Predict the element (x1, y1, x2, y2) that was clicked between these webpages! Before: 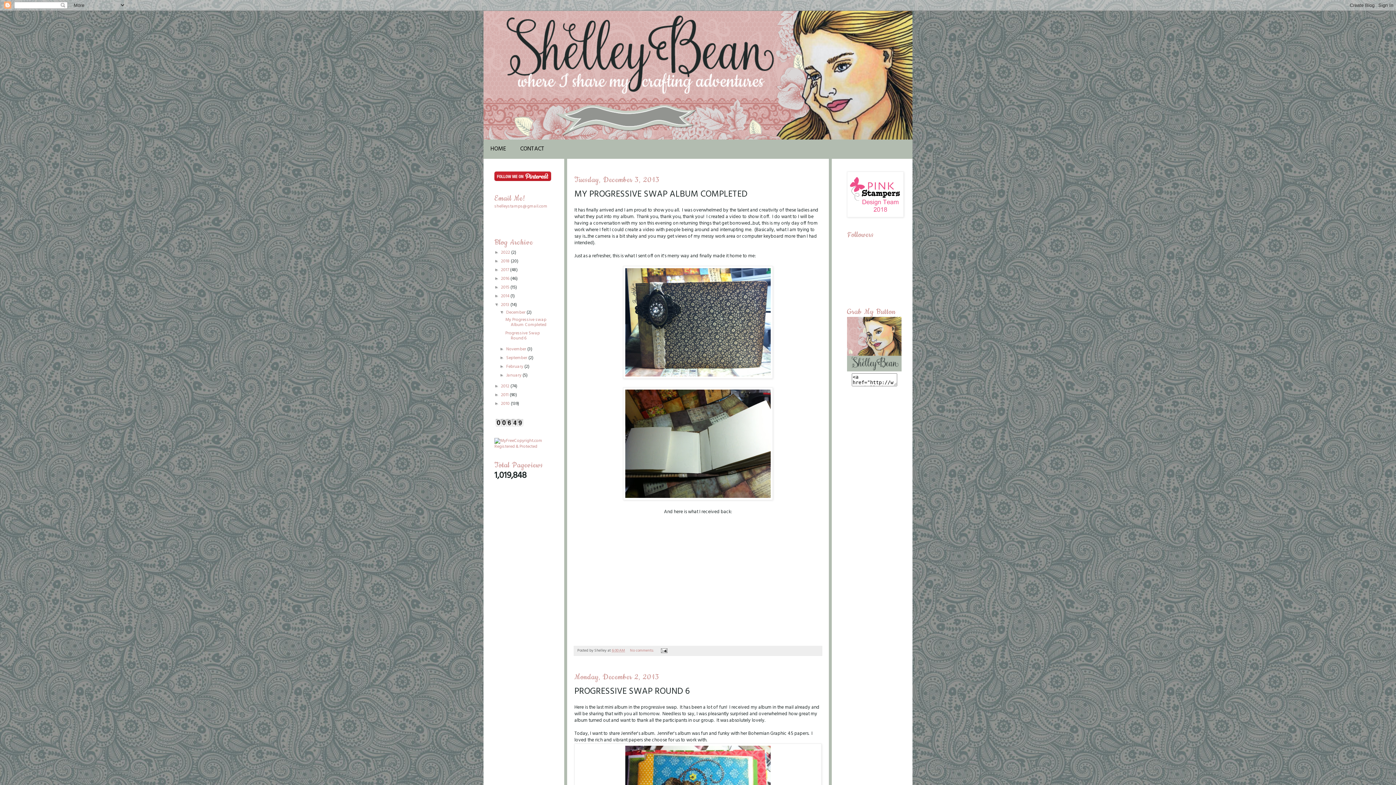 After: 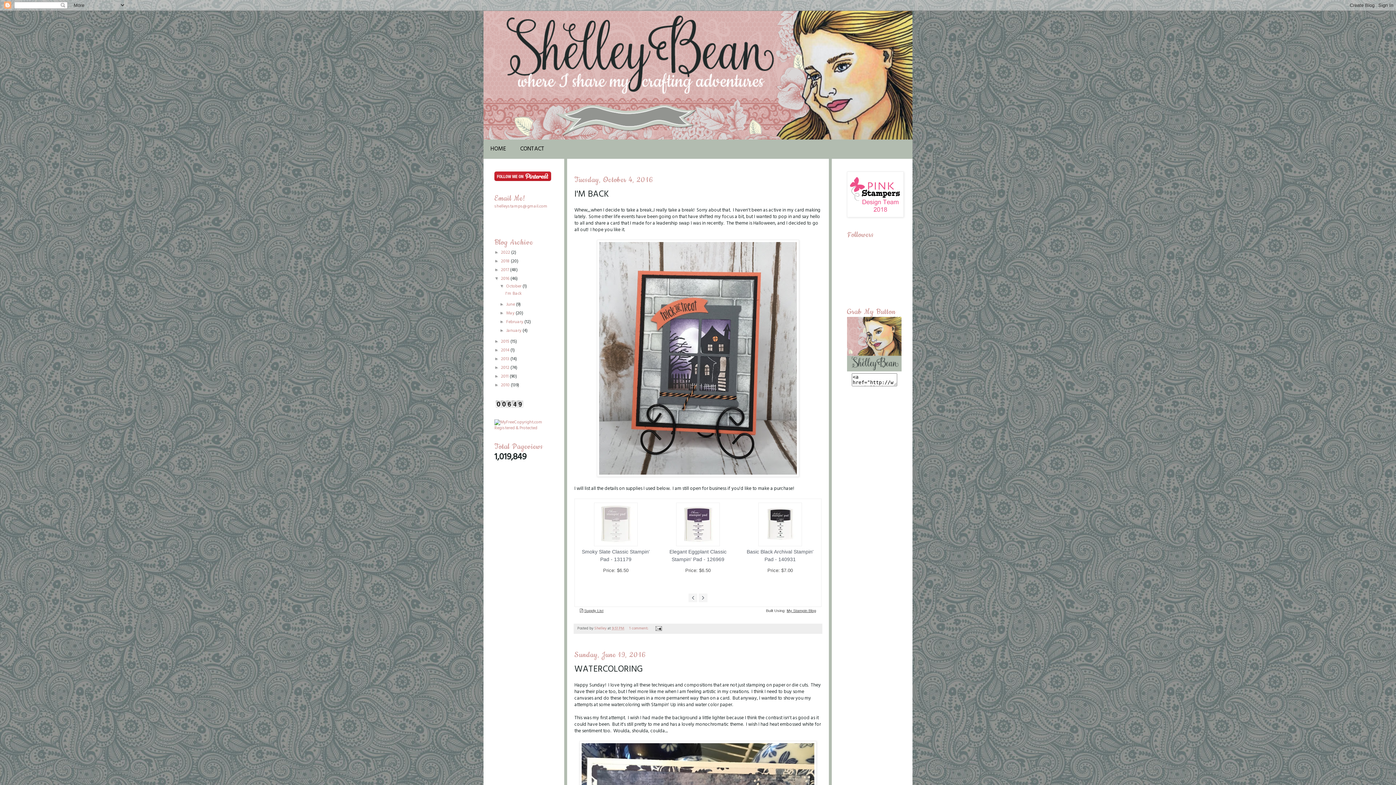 Action: label: 2016  bbox: (501, 275, 510, 282)